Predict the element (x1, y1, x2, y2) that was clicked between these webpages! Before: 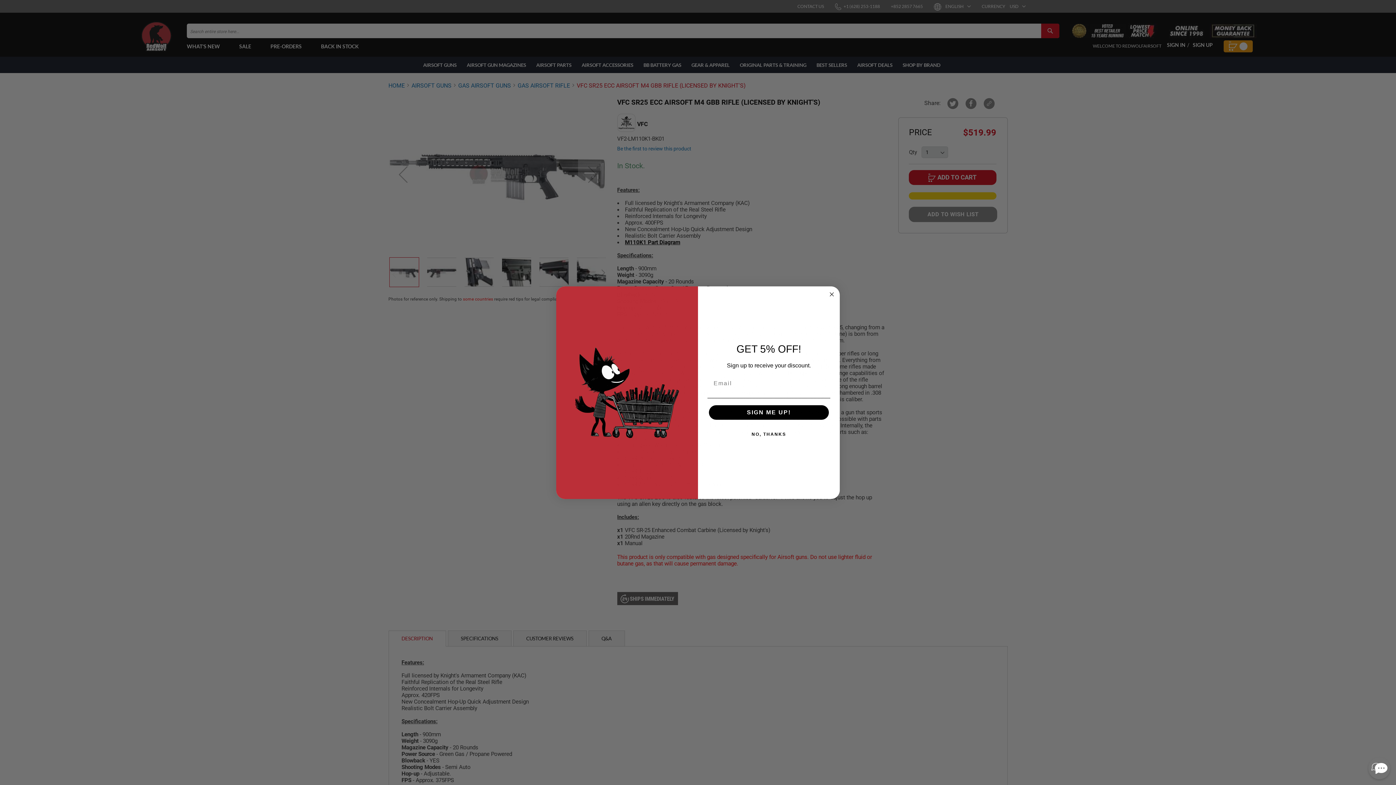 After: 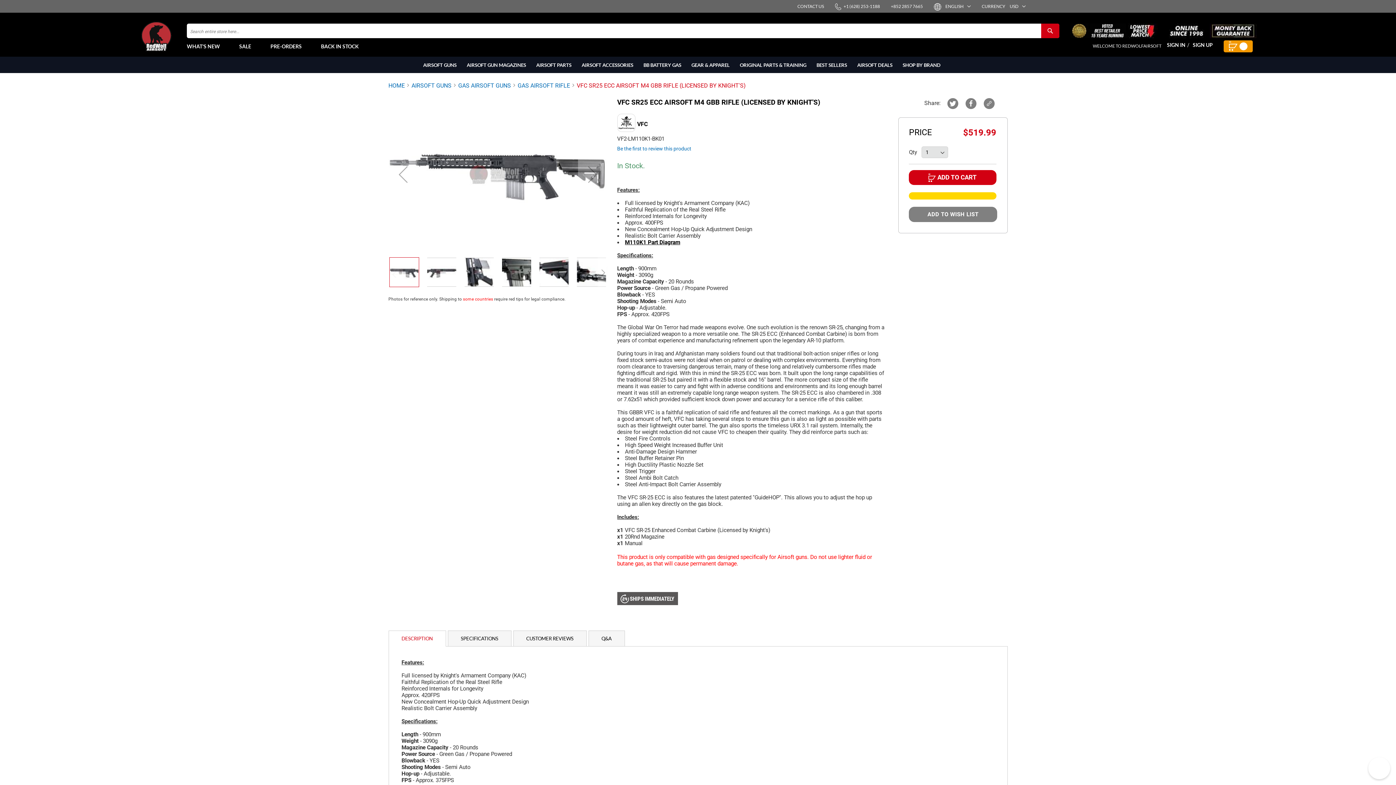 Action: bbox: (827, 290, 836, 298) label: Close dialog